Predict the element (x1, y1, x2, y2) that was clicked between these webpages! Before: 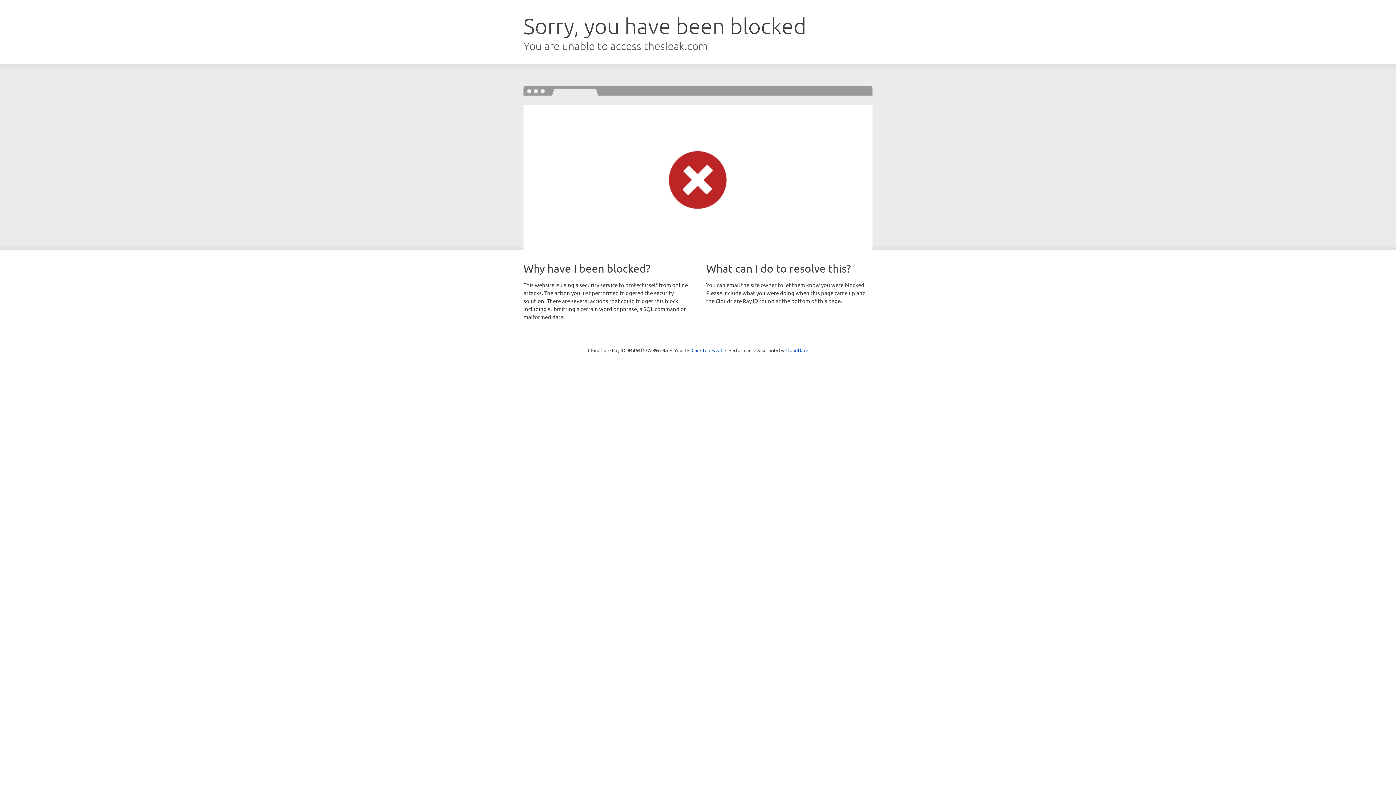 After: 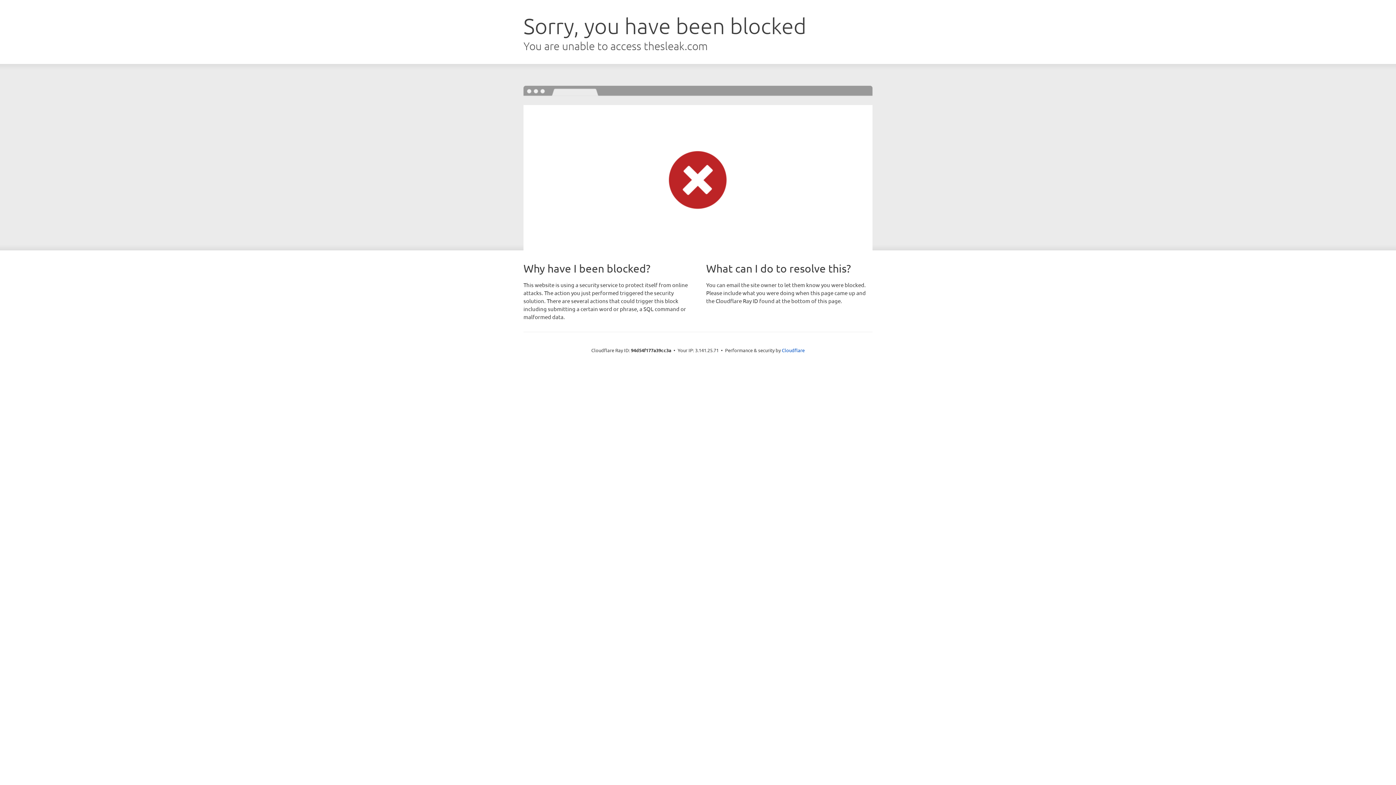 Action: bbox: (691, 346, 722, 353) label: Click to reveal